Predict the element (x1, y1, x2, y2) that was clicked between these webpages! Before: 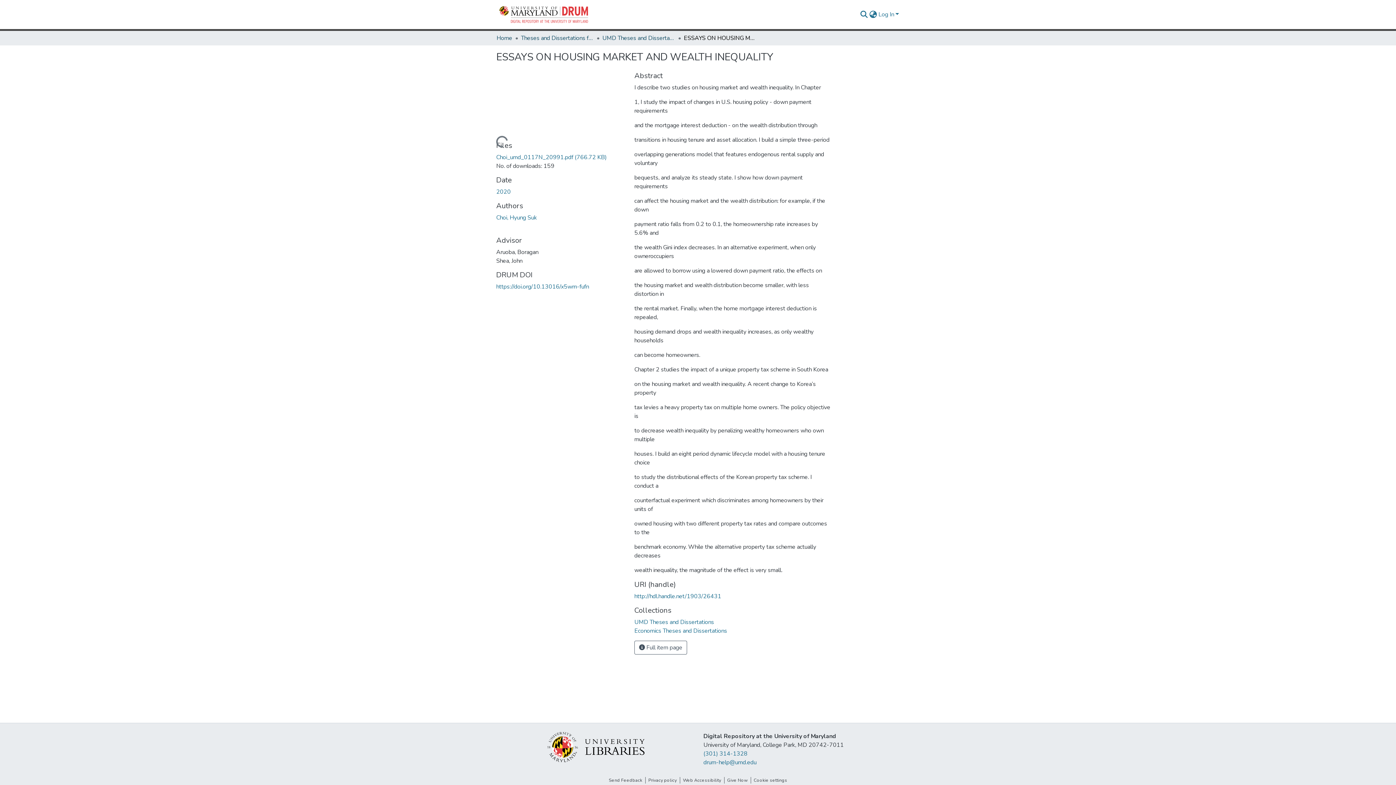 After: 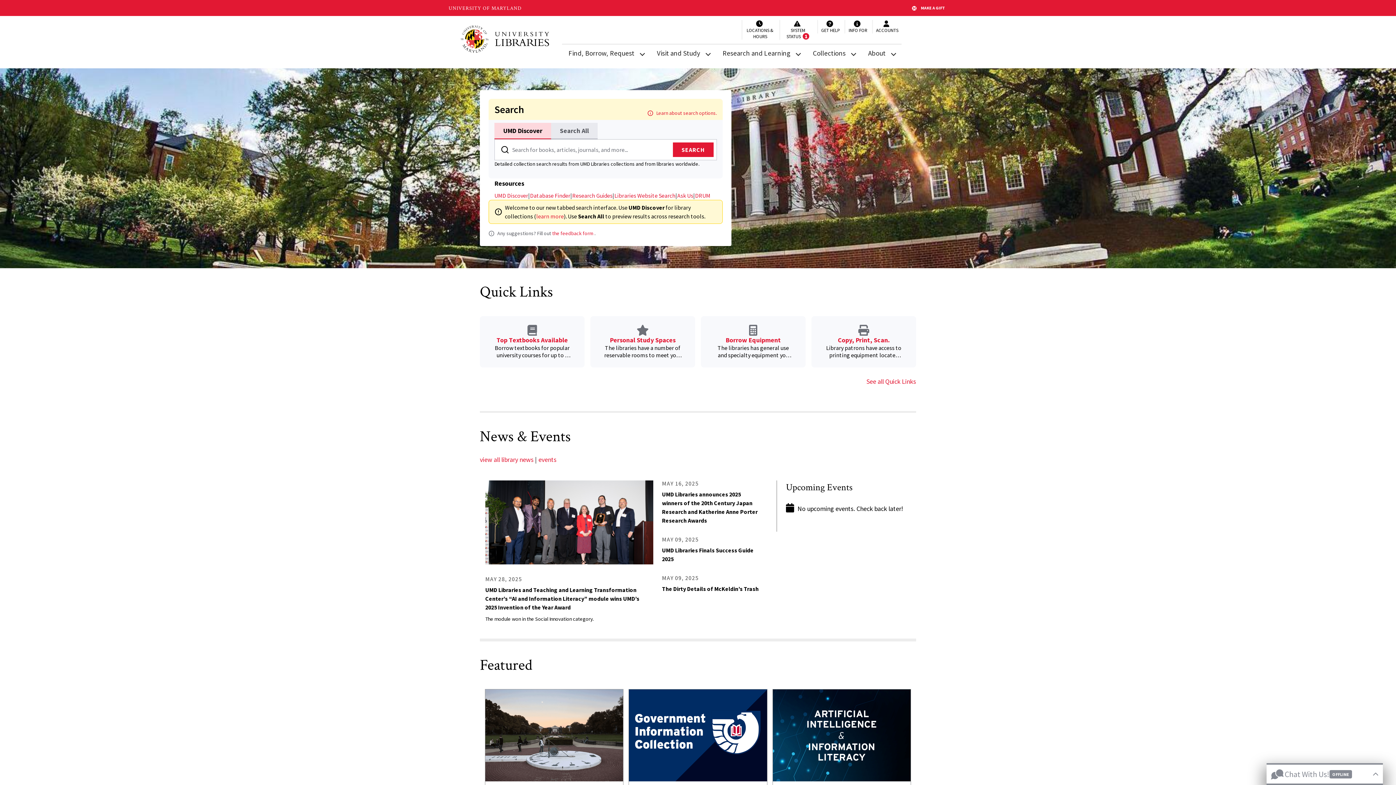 Action: bbox: (546, 742, 646, 750)